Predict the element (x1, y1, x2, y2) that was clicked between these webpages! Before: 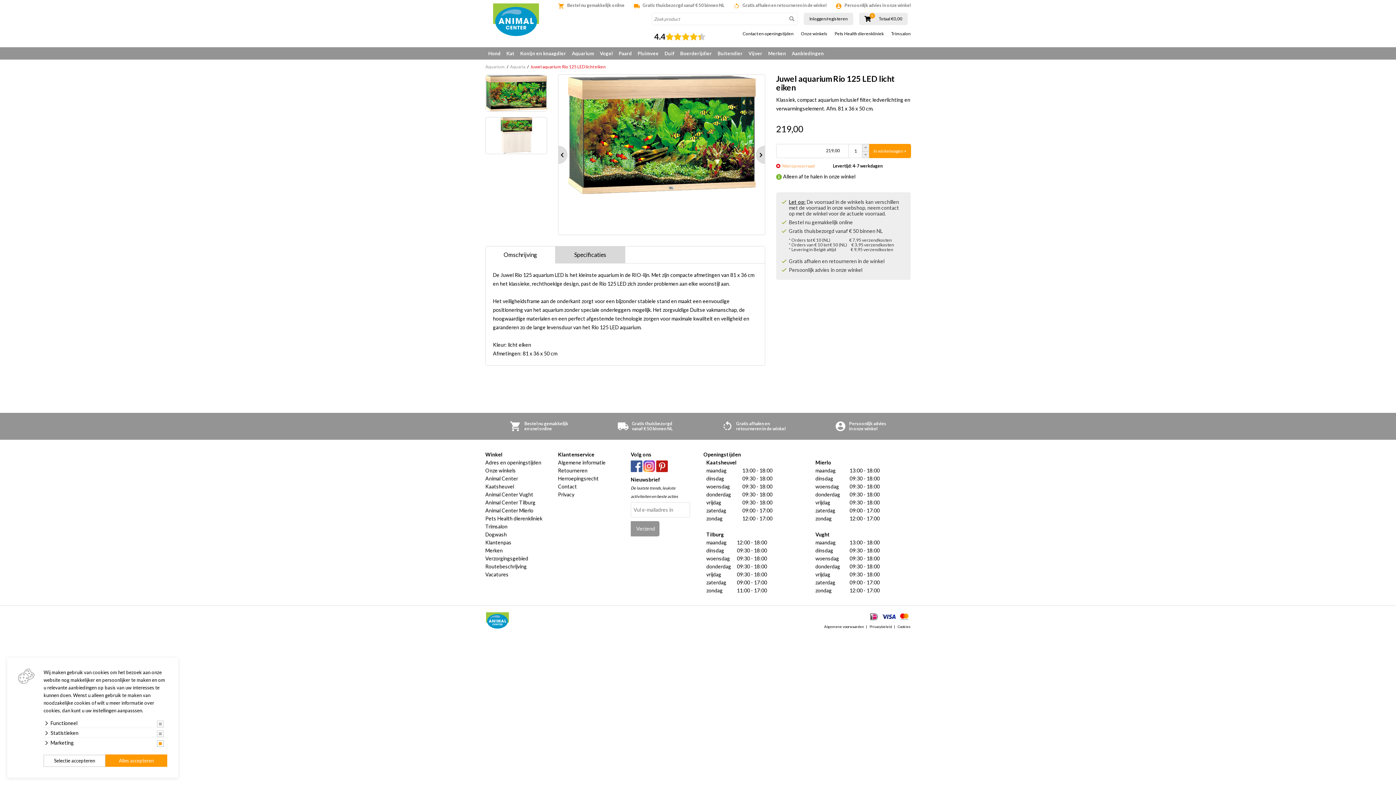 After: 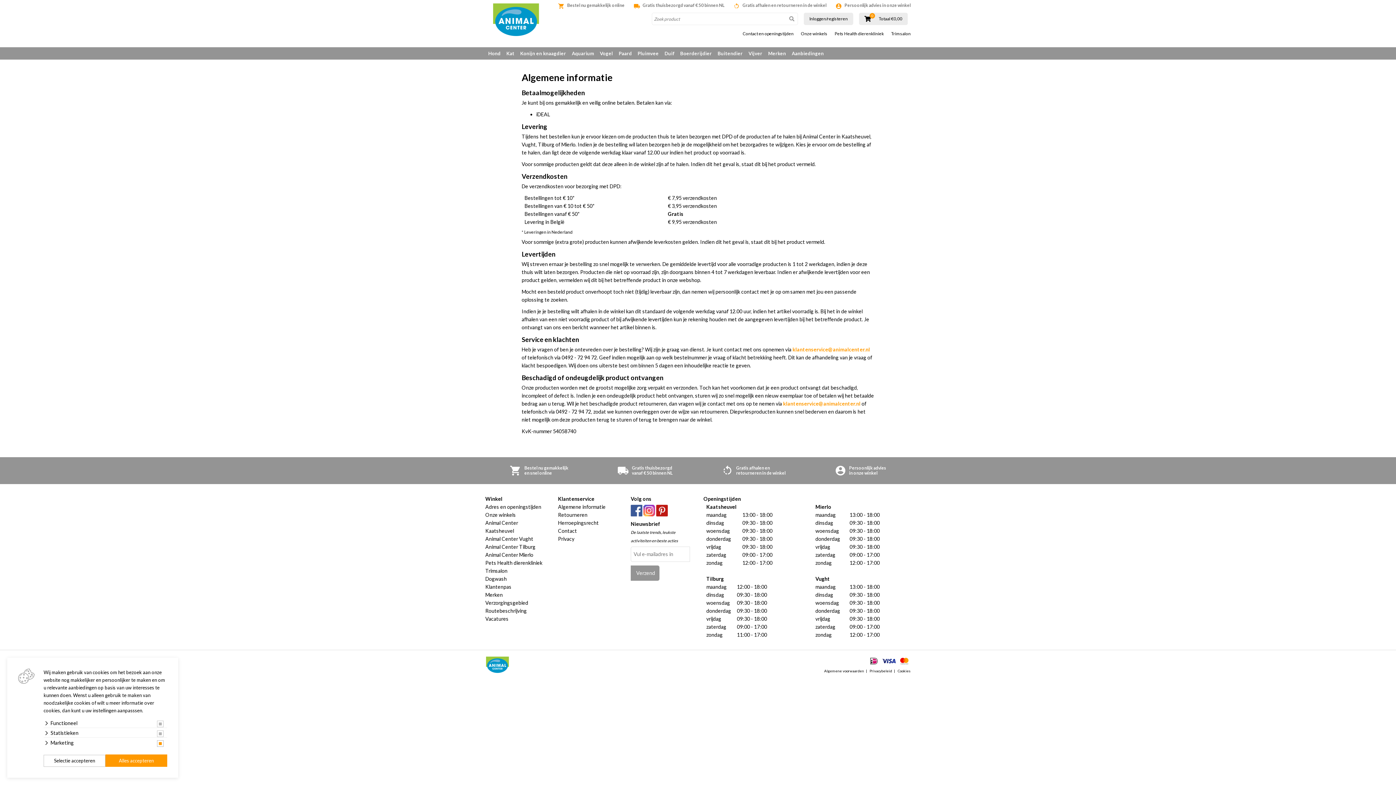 Action: bbox: (824, 623, 864, 631) label: Algemene voorwaarden